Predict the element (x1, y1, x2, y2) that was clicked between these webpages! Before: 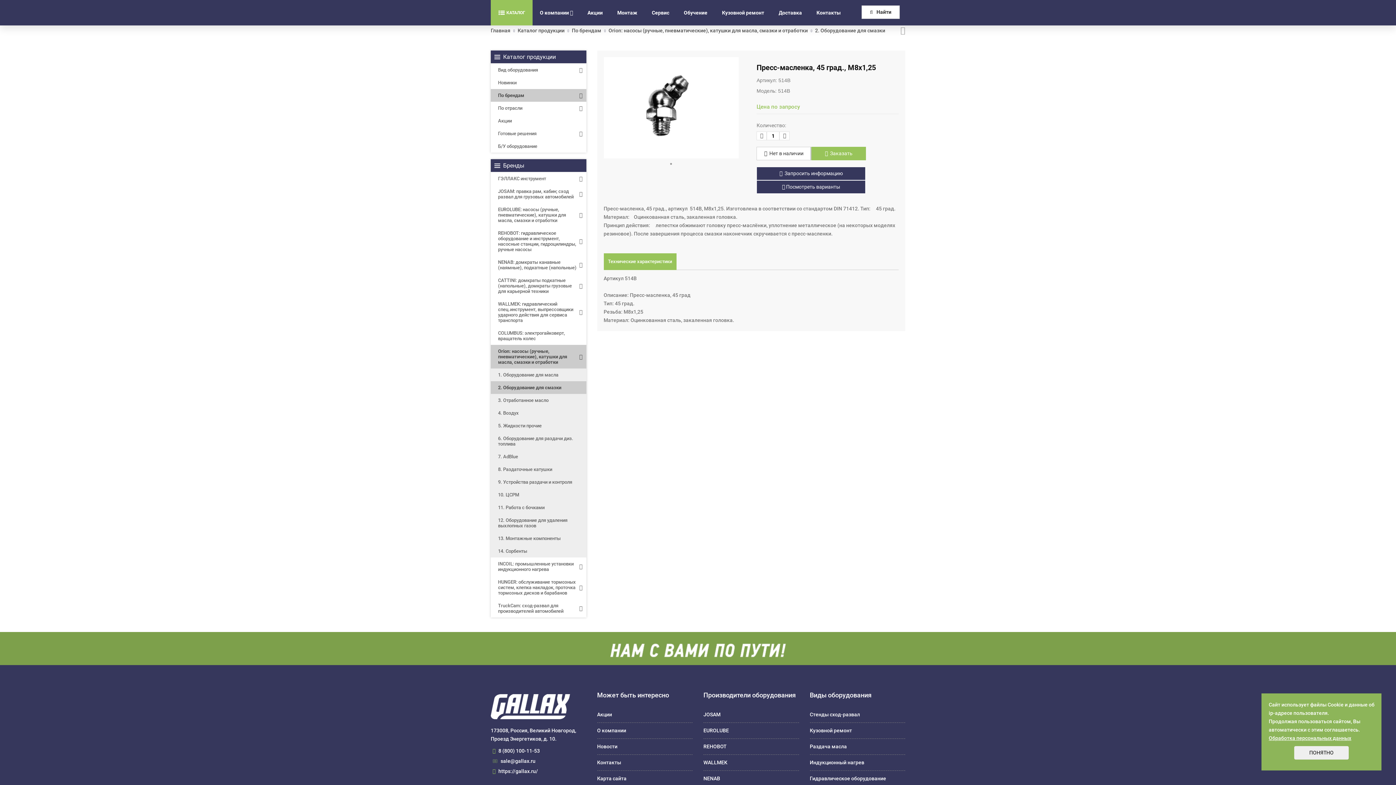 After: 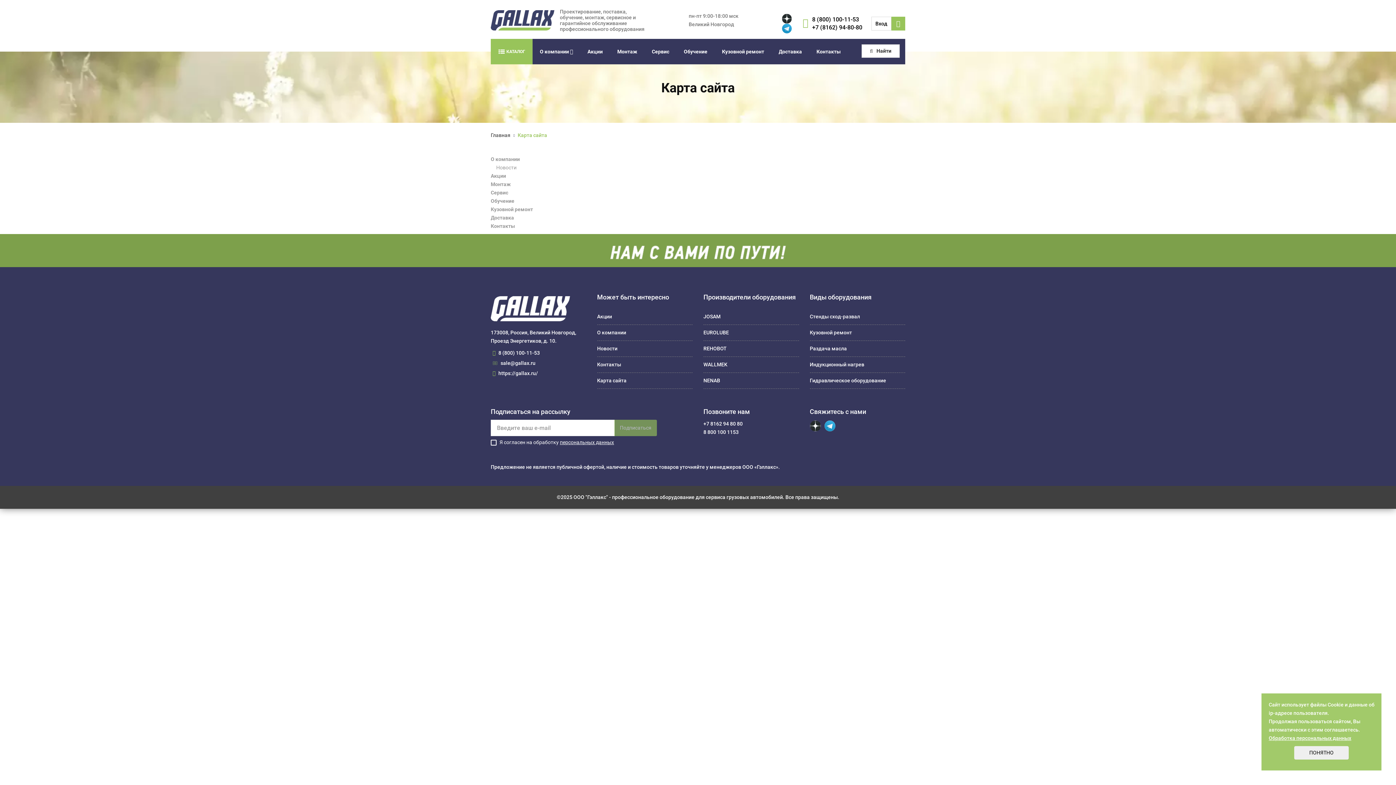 Action: bbox: (597, 776, 626, 781) label: Карта сайта
